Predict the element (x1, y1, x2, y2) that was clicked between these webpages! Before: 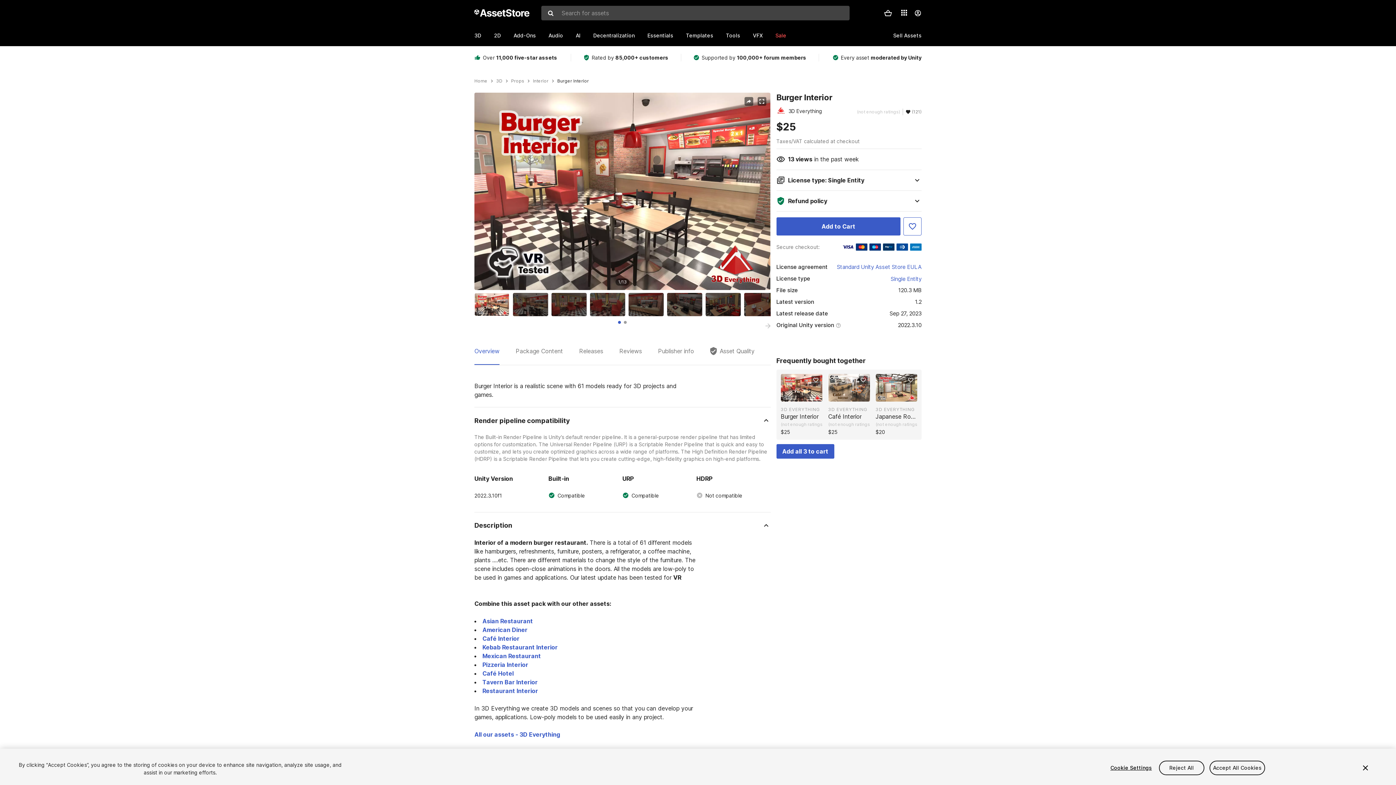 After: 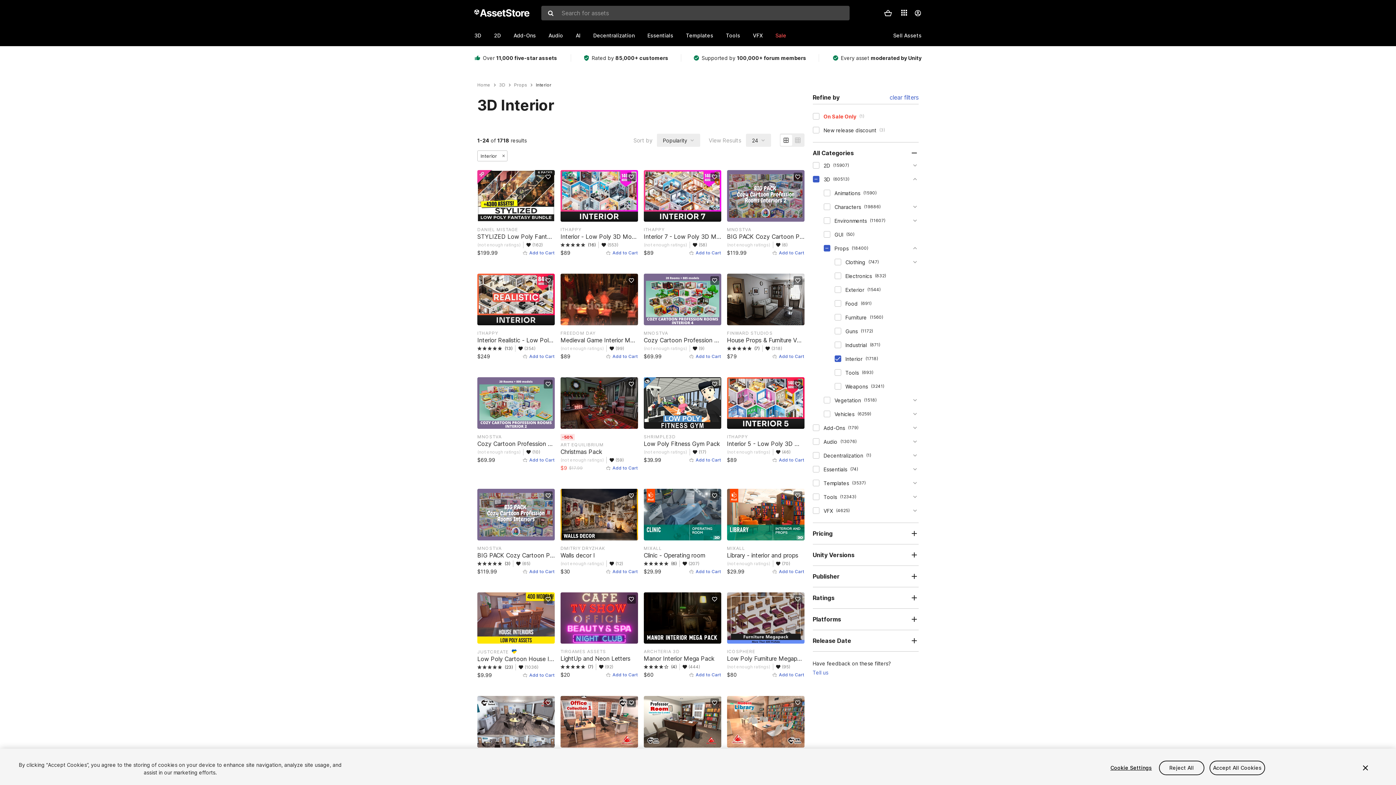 Action: label: Interior bbox: (533, 78, 548, 83)